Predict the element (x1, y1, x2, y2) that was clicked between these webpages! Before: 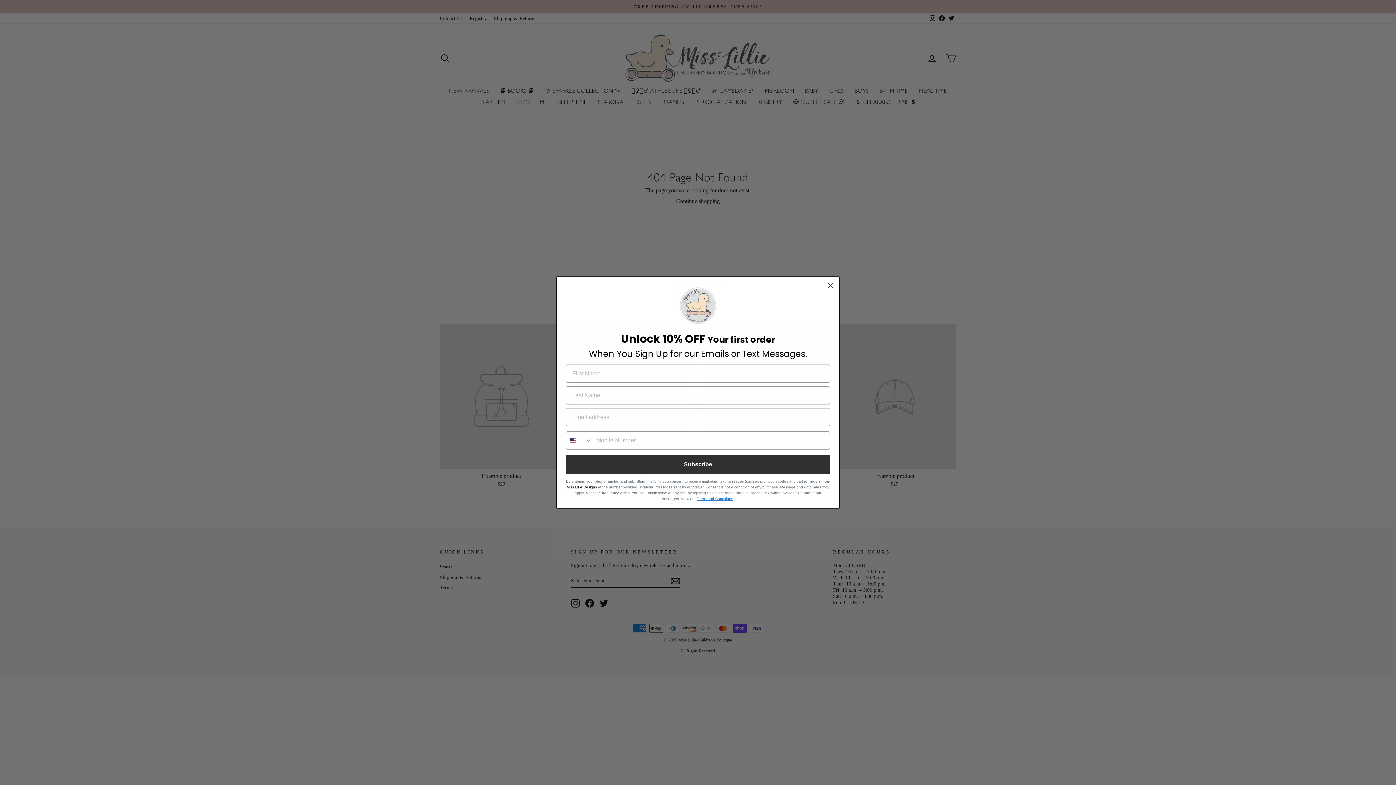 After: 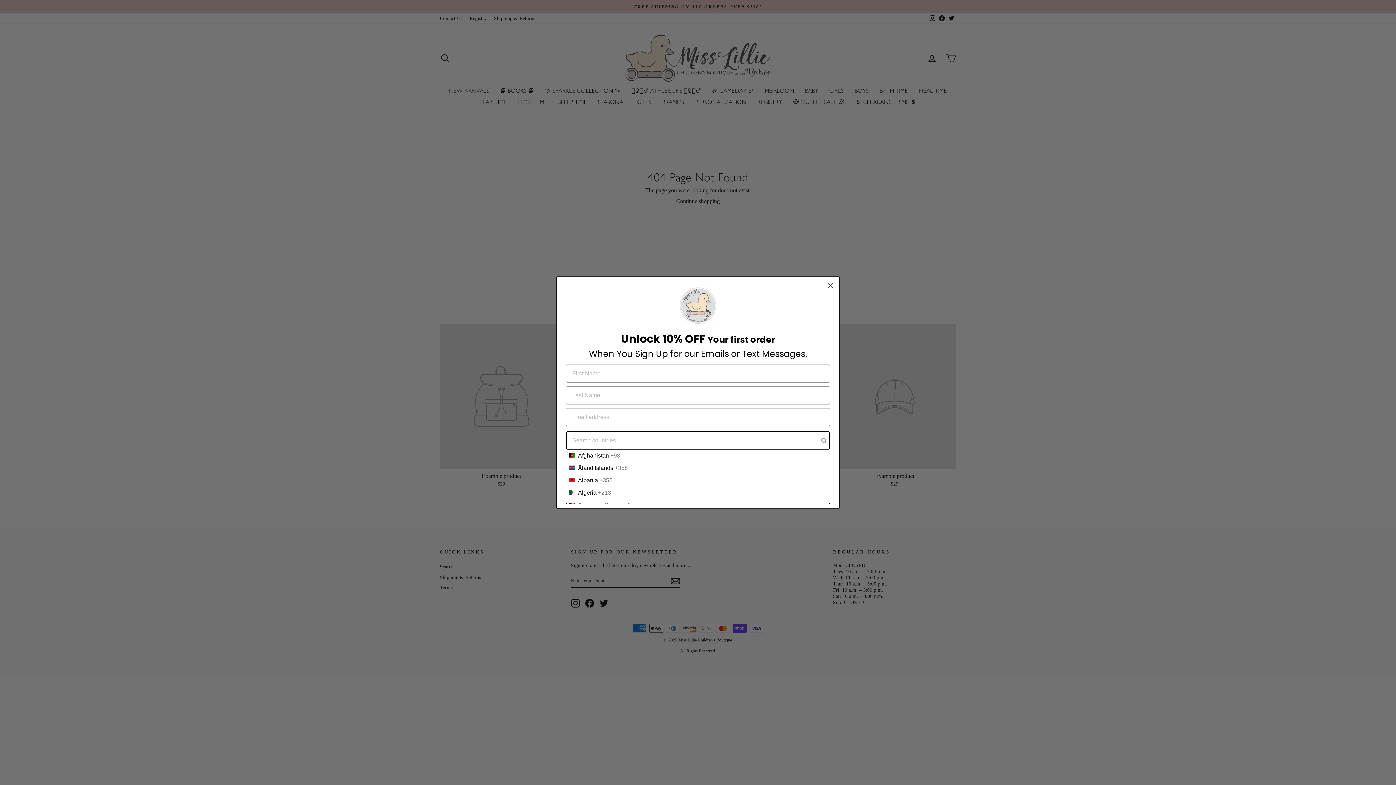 Action: bbox: (566, 432, 592, 449) label: Search Countries